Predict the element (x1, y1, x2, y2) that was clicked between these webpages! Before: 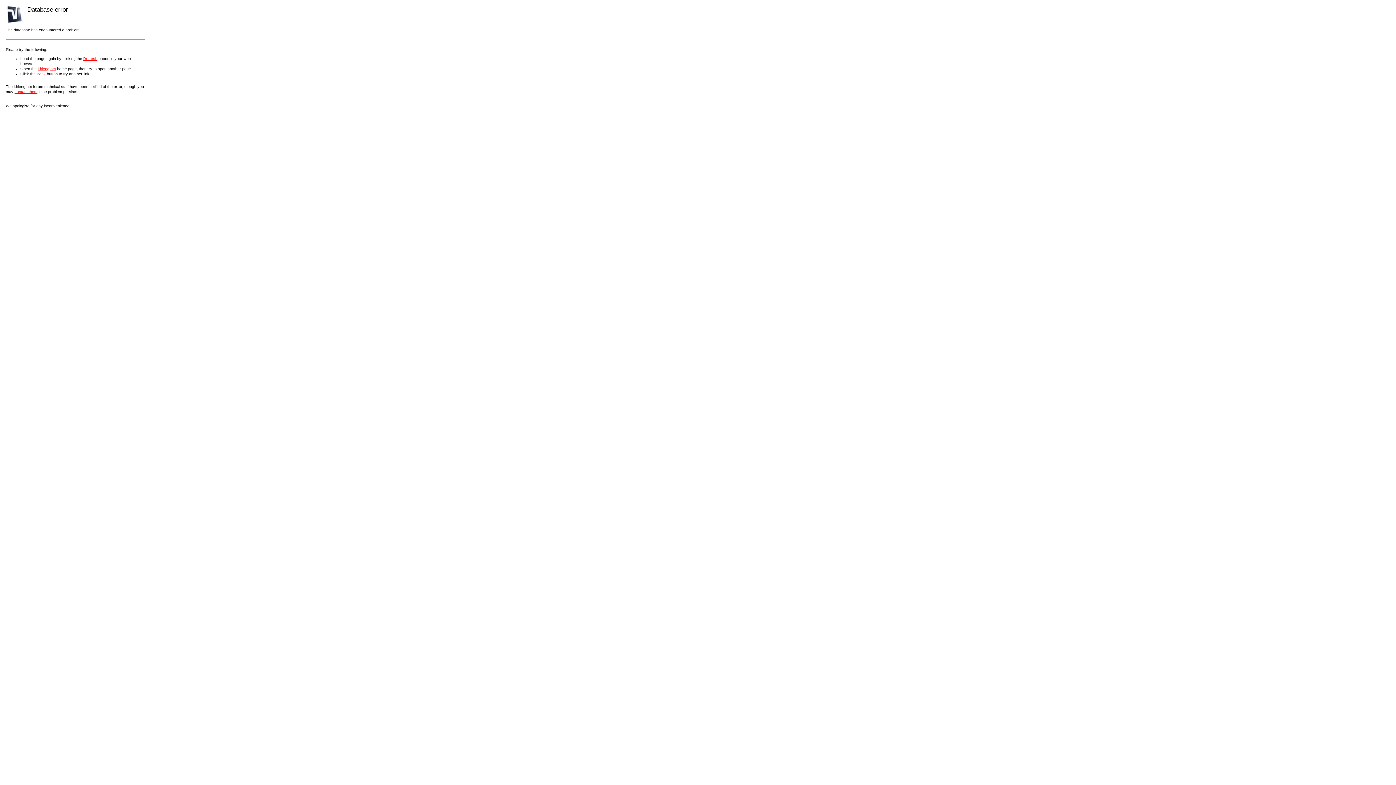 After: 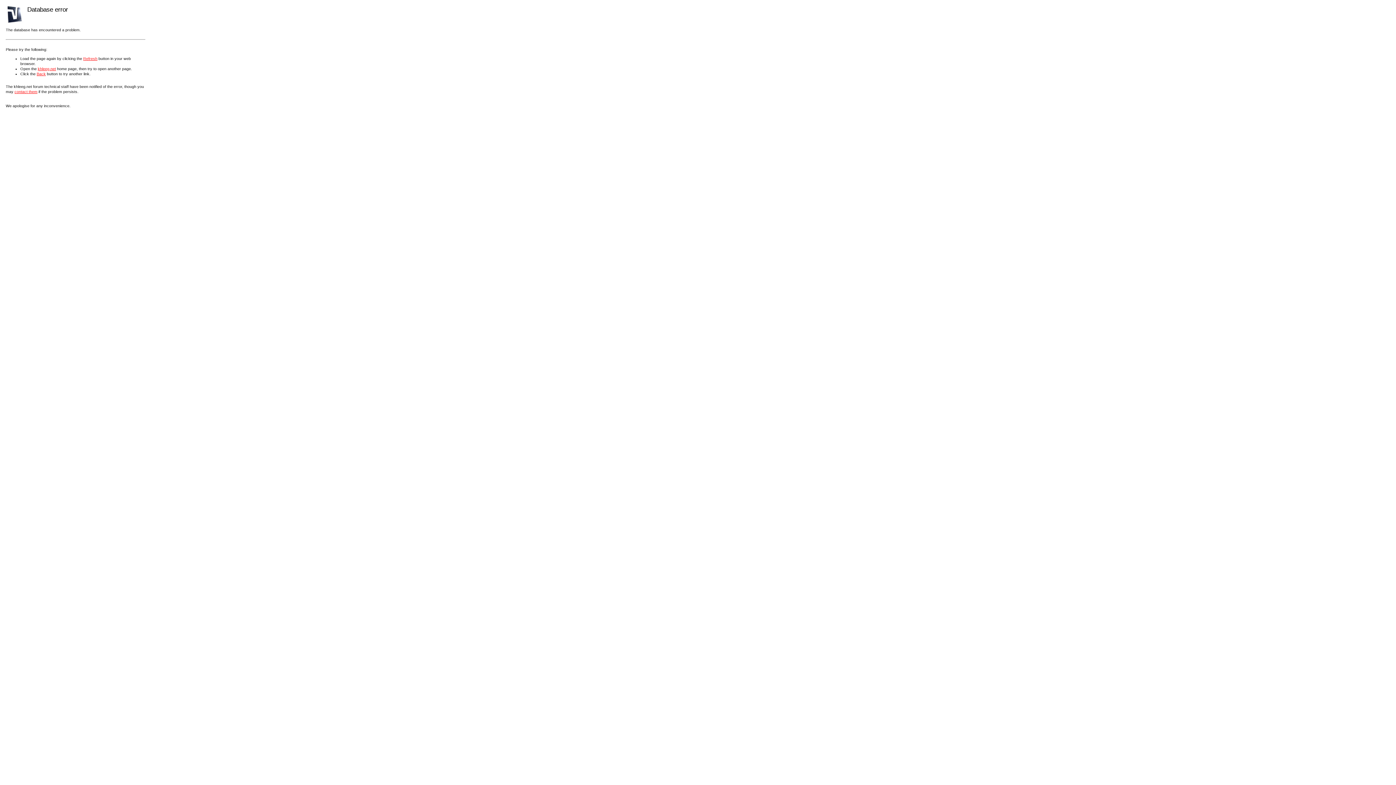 Action: bbox: (14, 89, 37, 93) label: contact them